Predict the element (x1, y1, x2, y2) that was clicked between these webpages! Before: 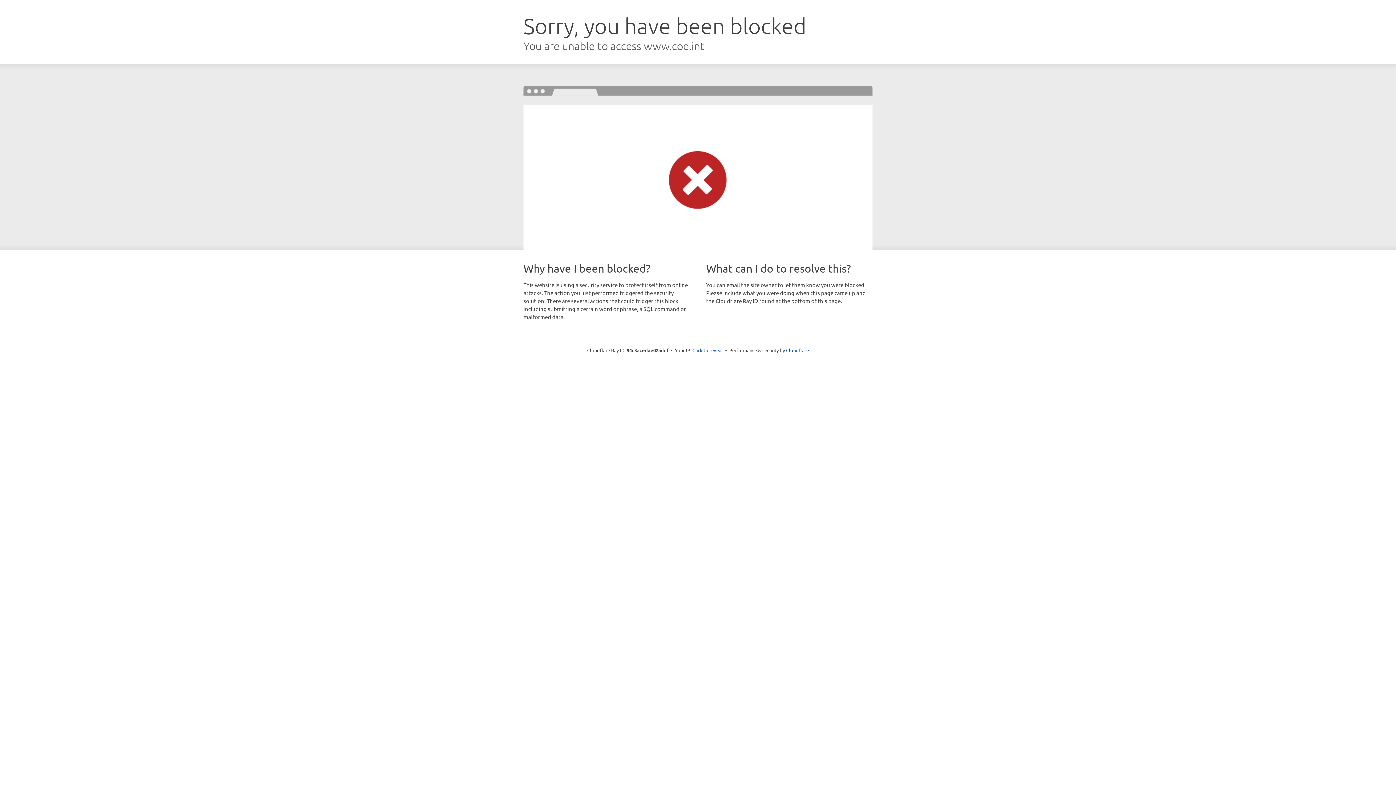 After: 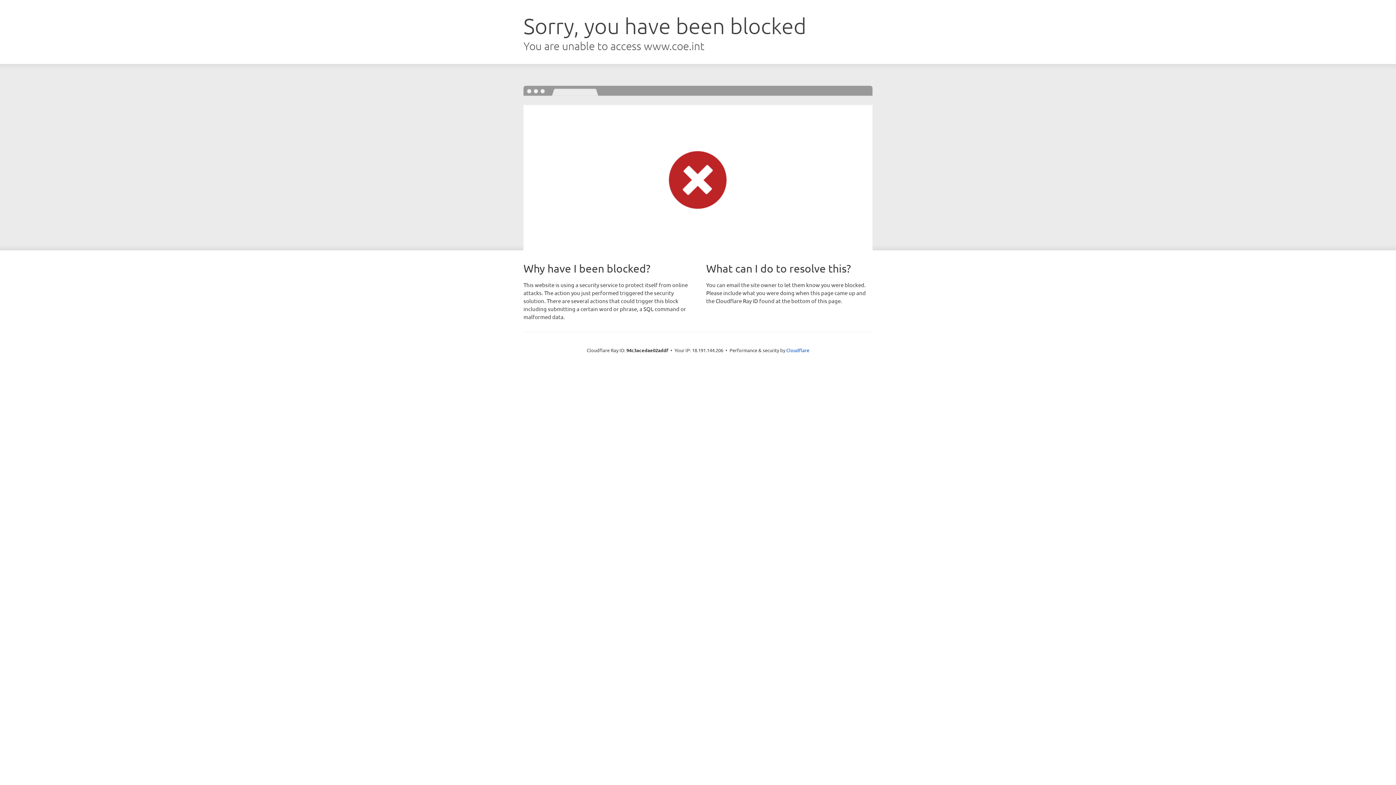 Action: label: Click to reveal bbox: (692, 346, 723, 353)